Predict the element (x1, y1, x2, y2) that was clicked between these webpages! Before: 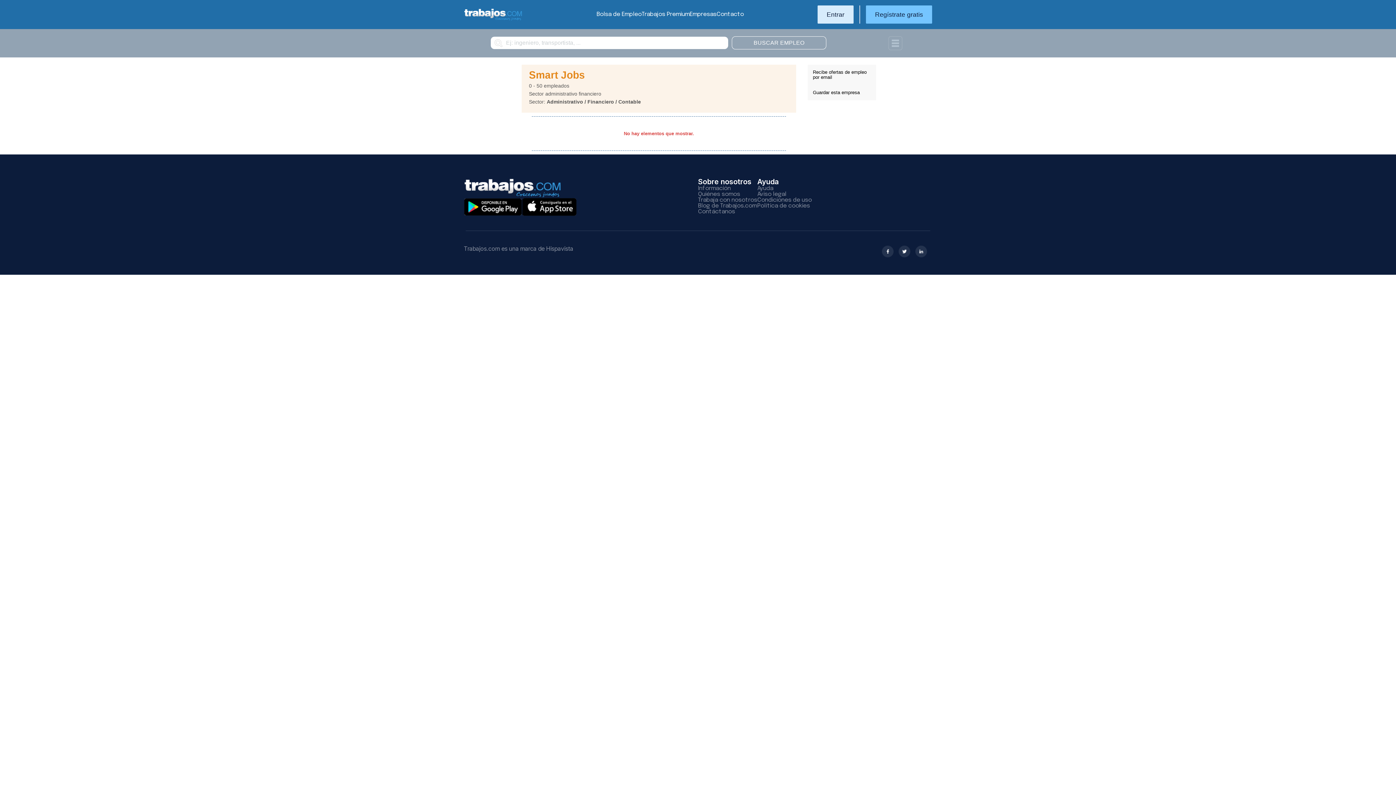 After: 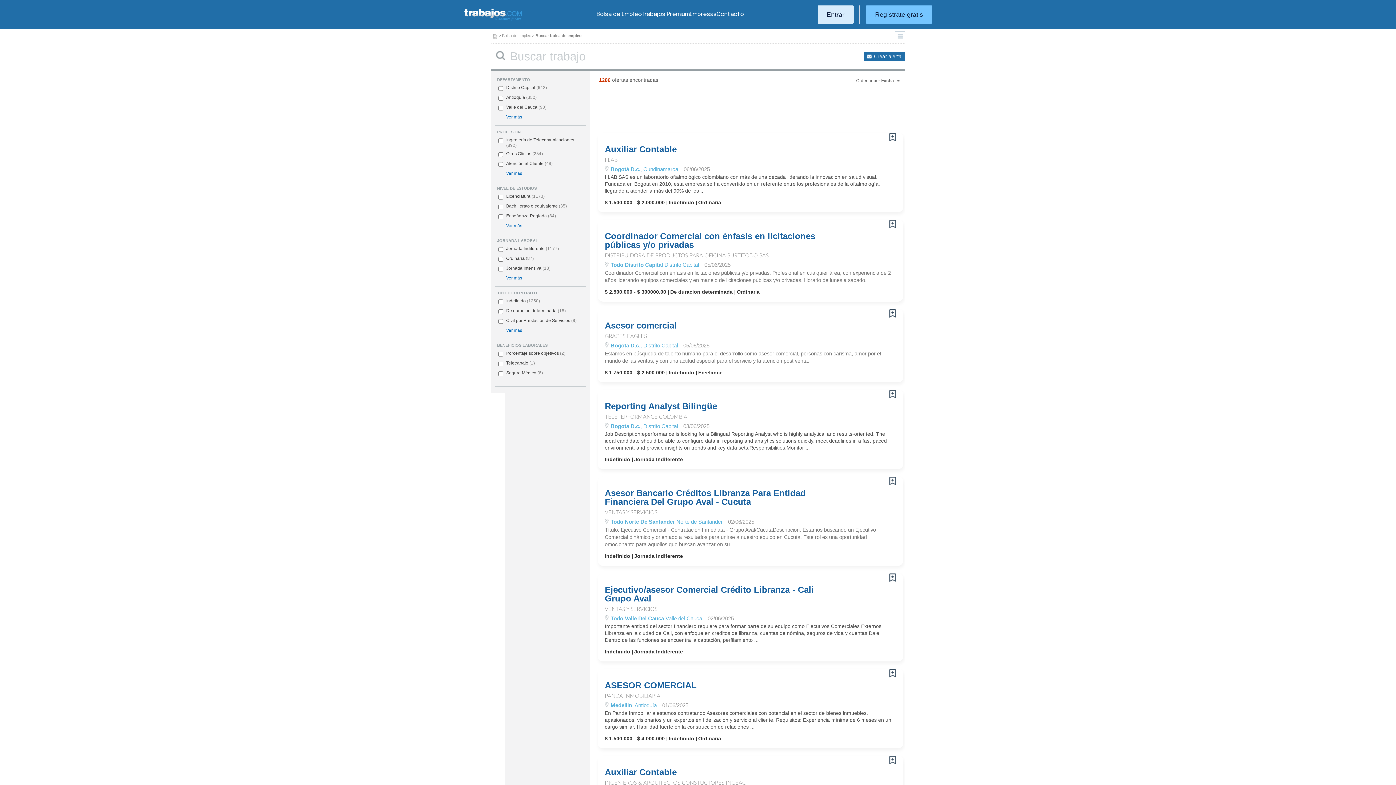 Action: label: Bolsa de Empleo bbox: (596, 11, 641, 17)